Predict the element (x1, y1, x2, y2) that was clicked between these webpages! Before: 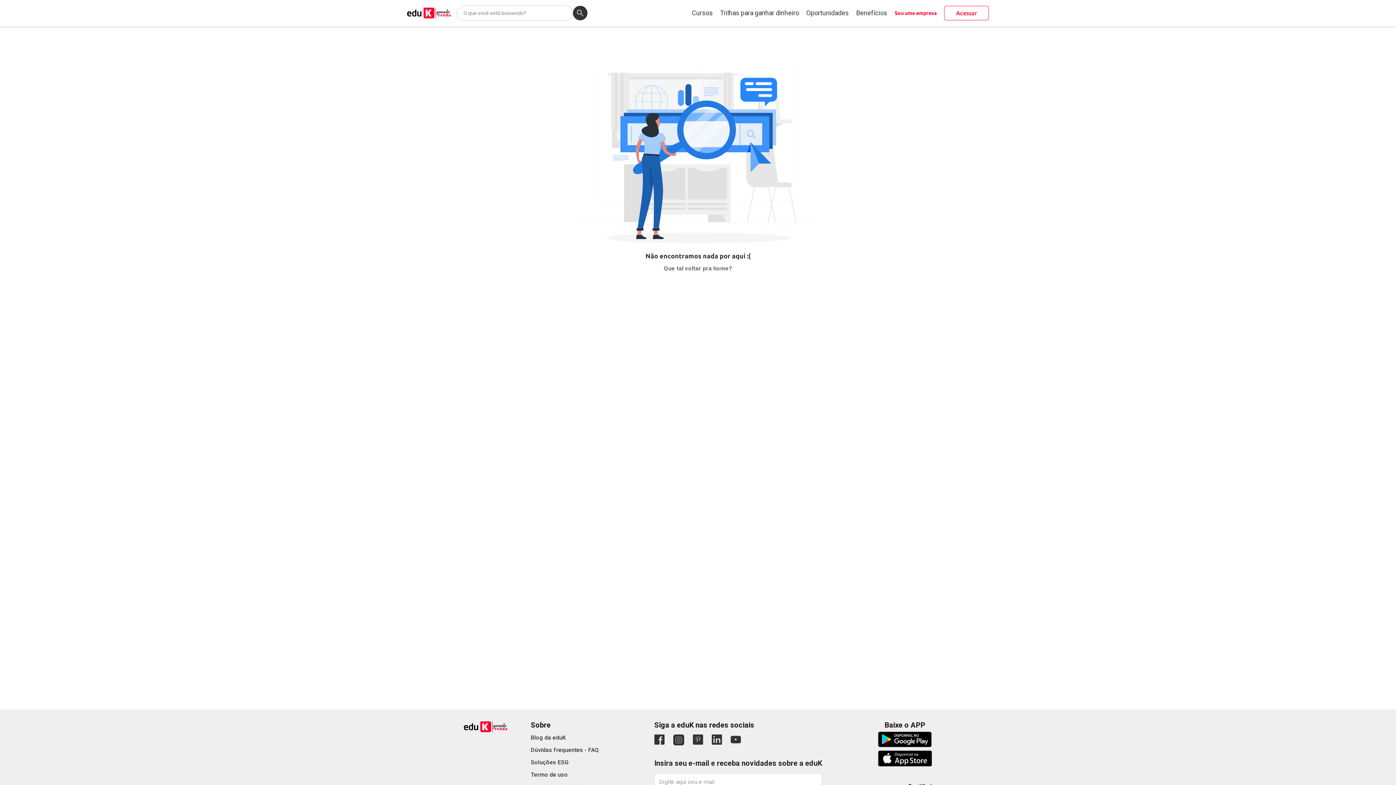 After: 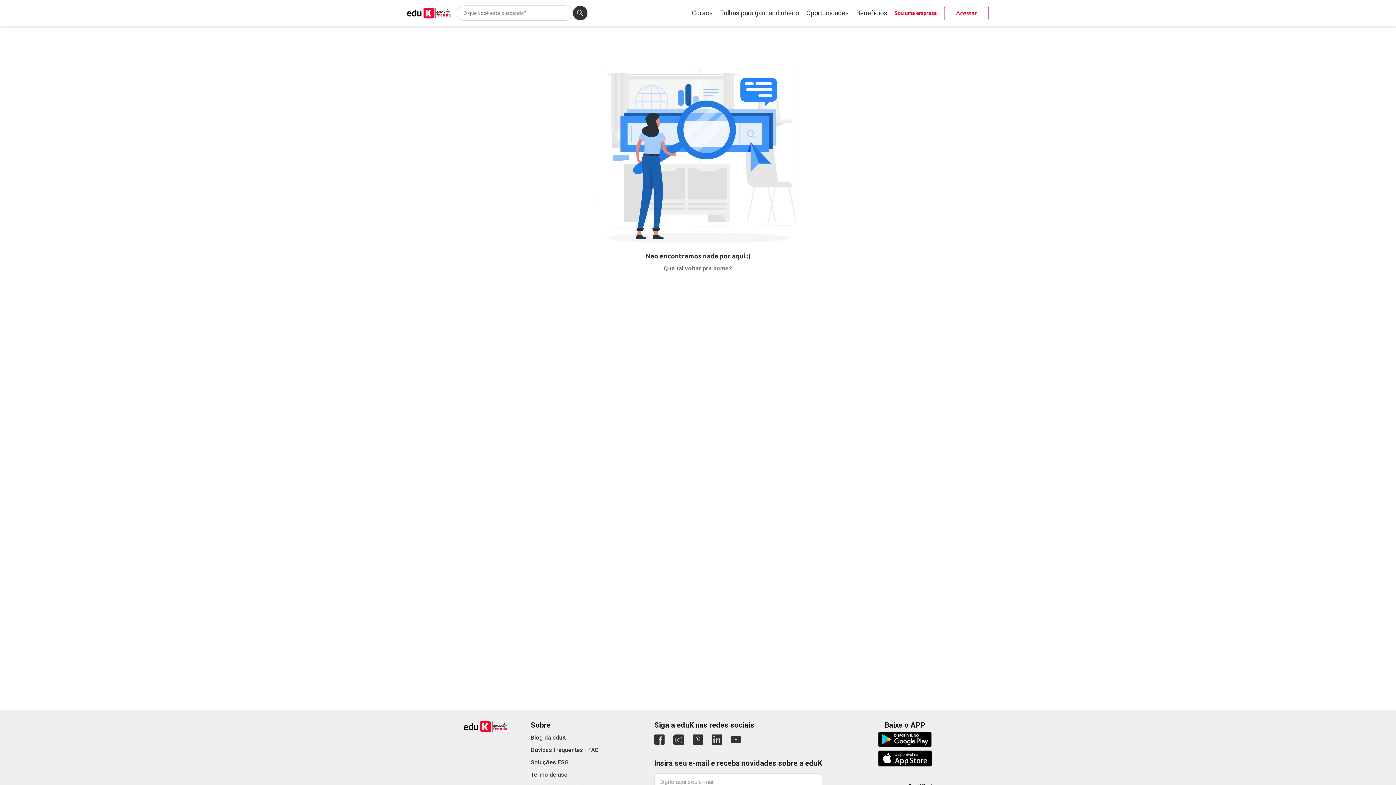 Action: bbox: (877, 732, 932, 751)